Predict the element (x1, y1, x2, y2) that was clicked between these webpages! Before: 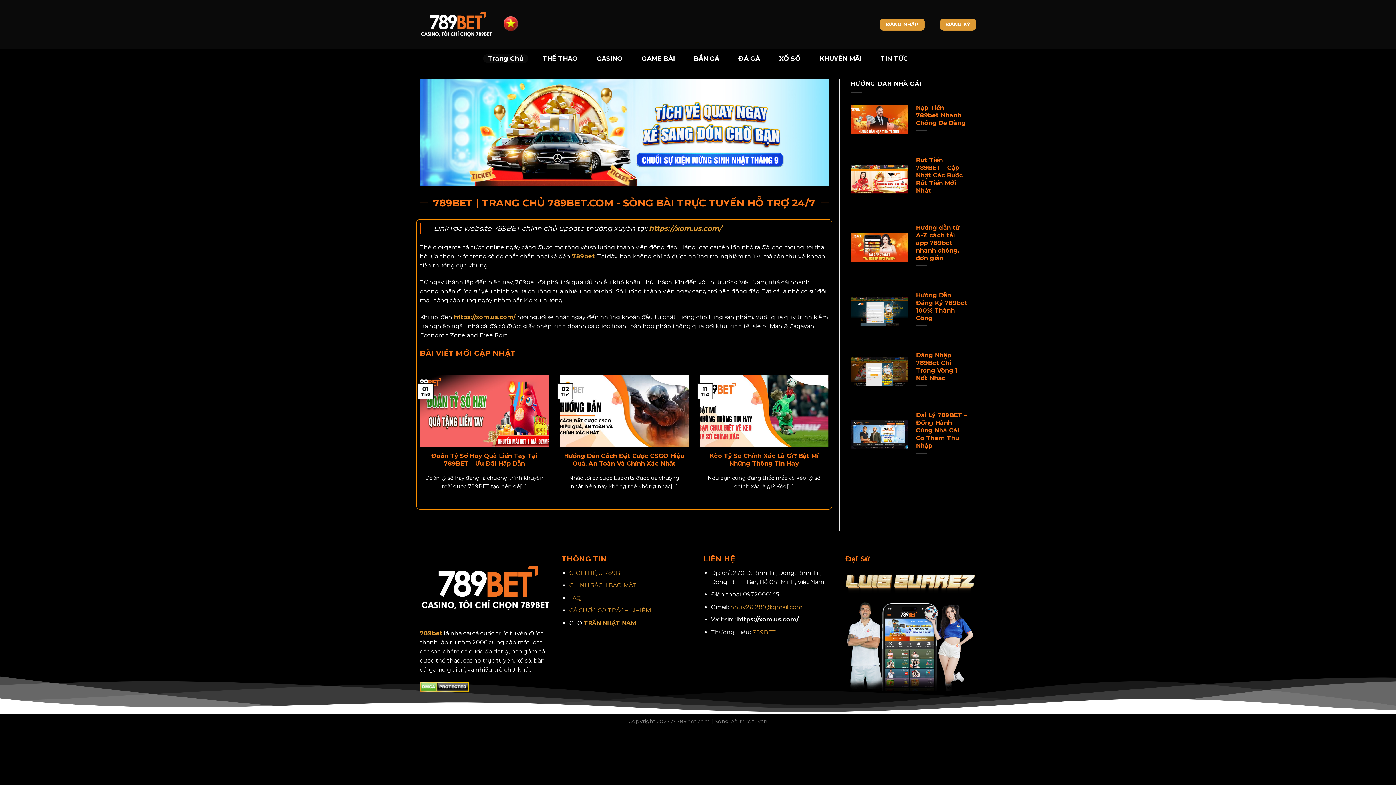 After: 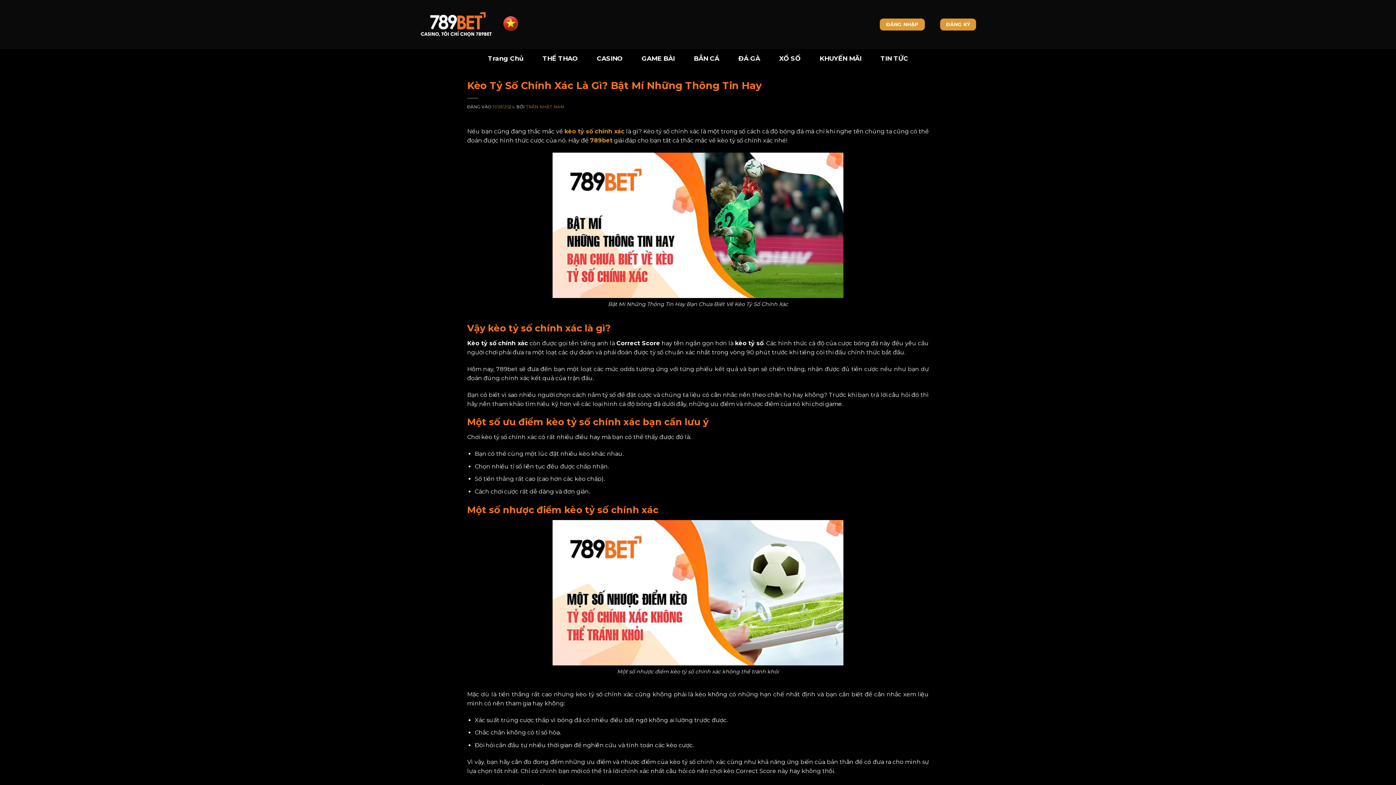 Action: bbox: (703, 452, 825, 467) label: Kèo Tỷ Số Chính Xác Là Gì? Bật Mí Những Thông Tin Hay